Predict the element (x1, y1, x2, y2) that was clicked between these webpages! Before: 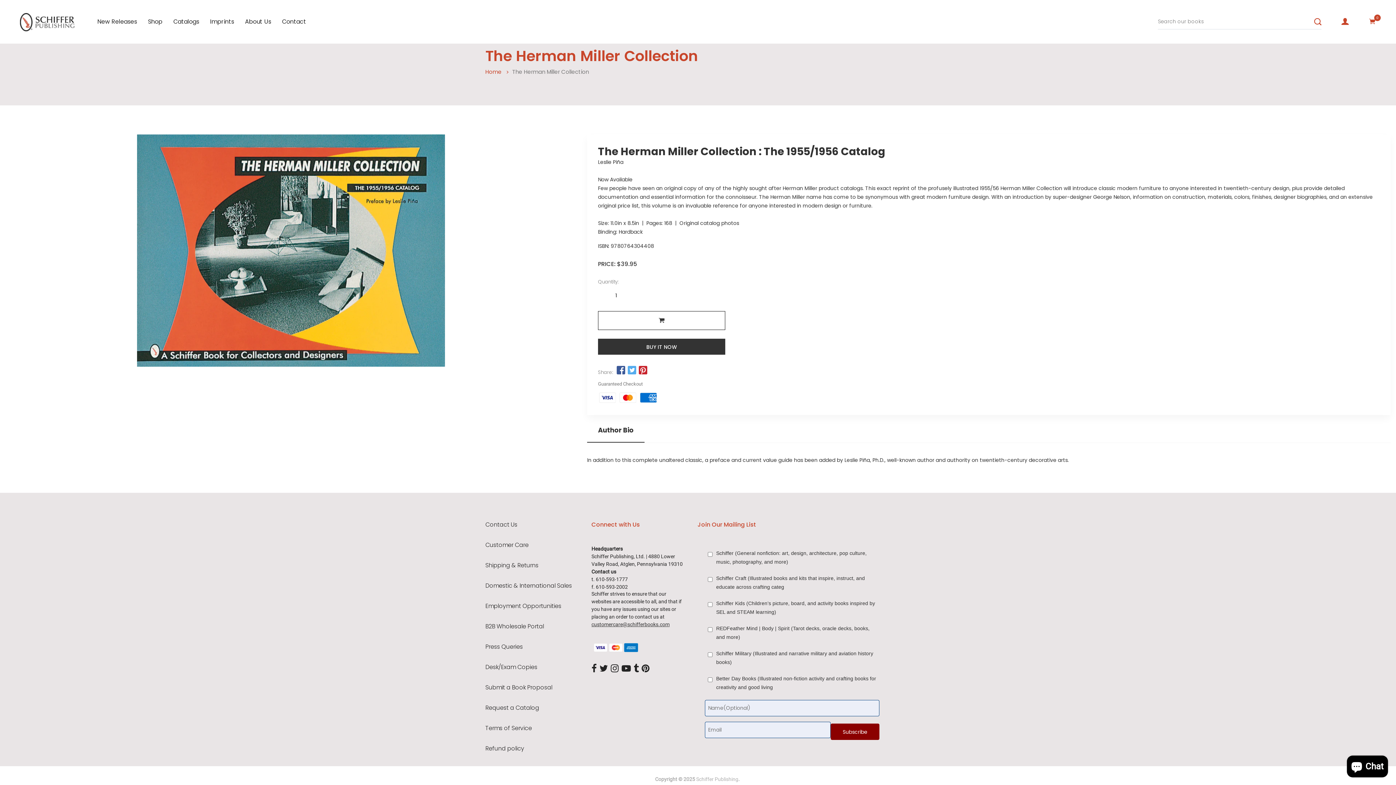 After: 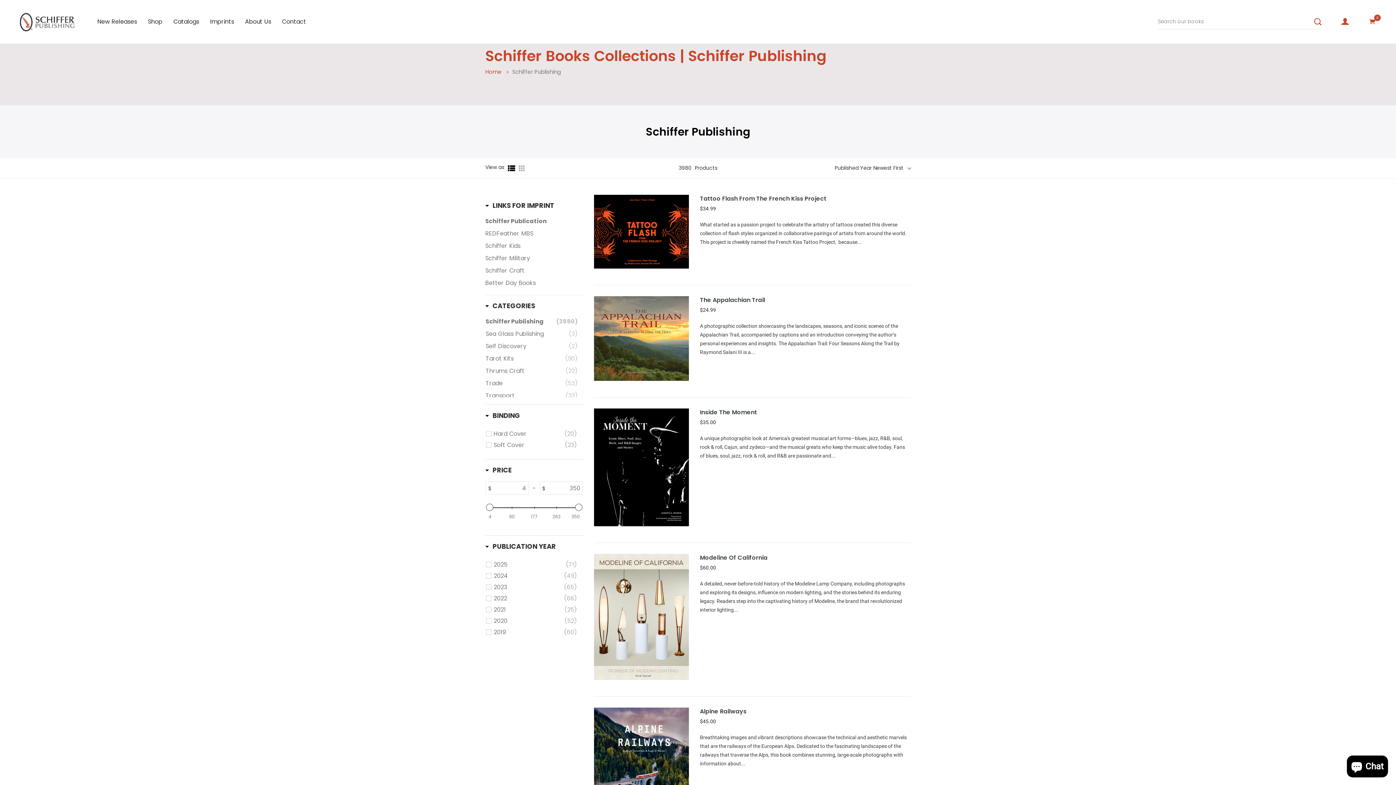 Action: label: Shop bbox: (148, 17, 162, 26)